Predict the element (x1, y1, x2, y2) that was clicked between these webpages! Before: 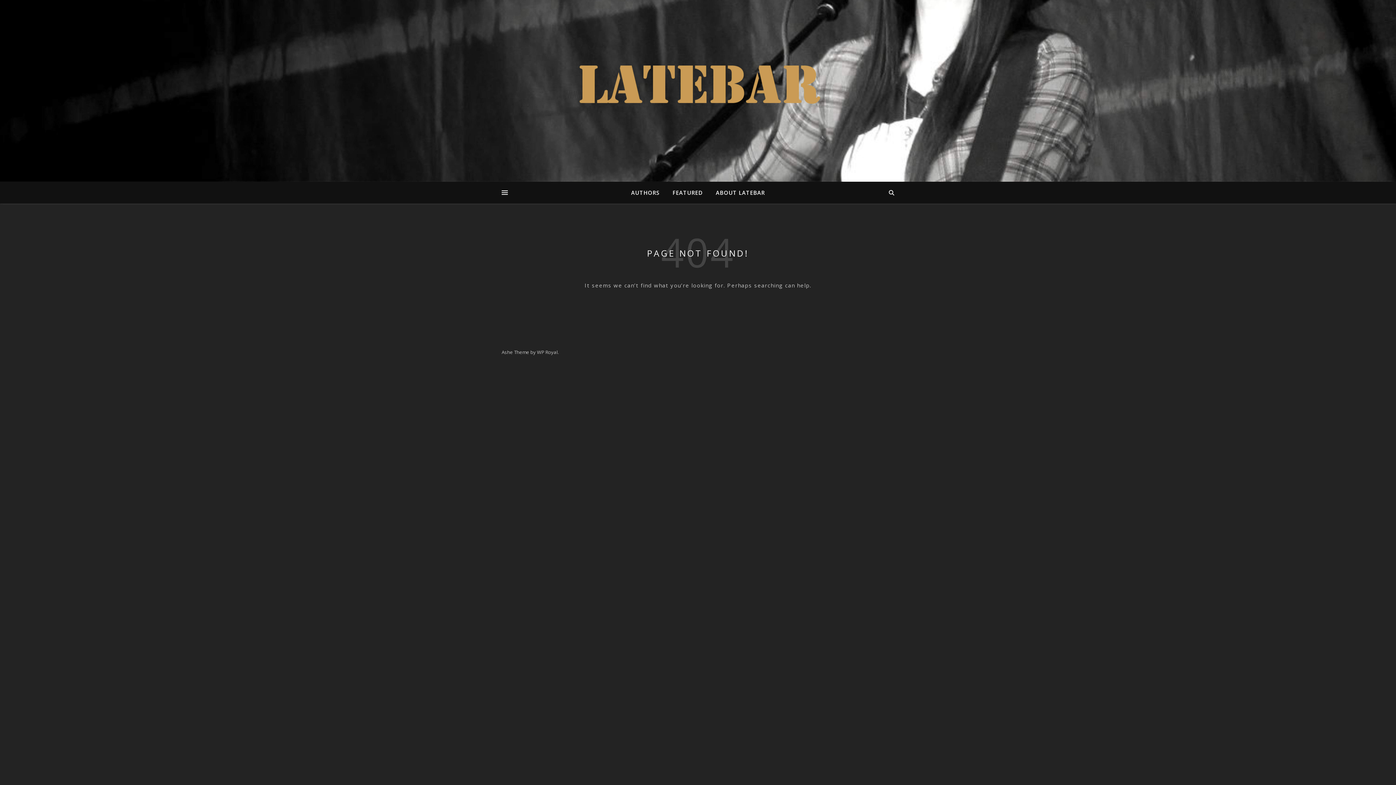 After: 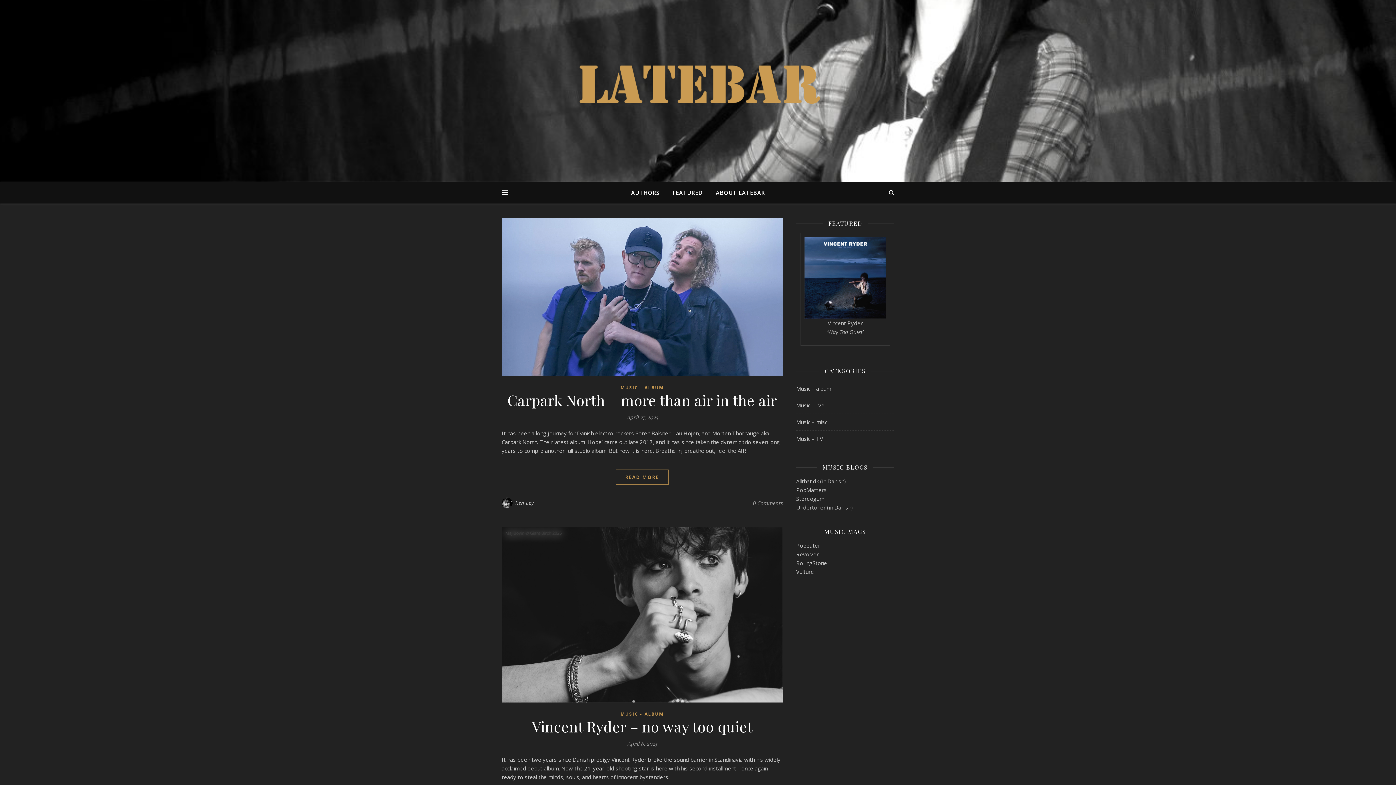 Action: bbox: (561, 18, 834, 154)